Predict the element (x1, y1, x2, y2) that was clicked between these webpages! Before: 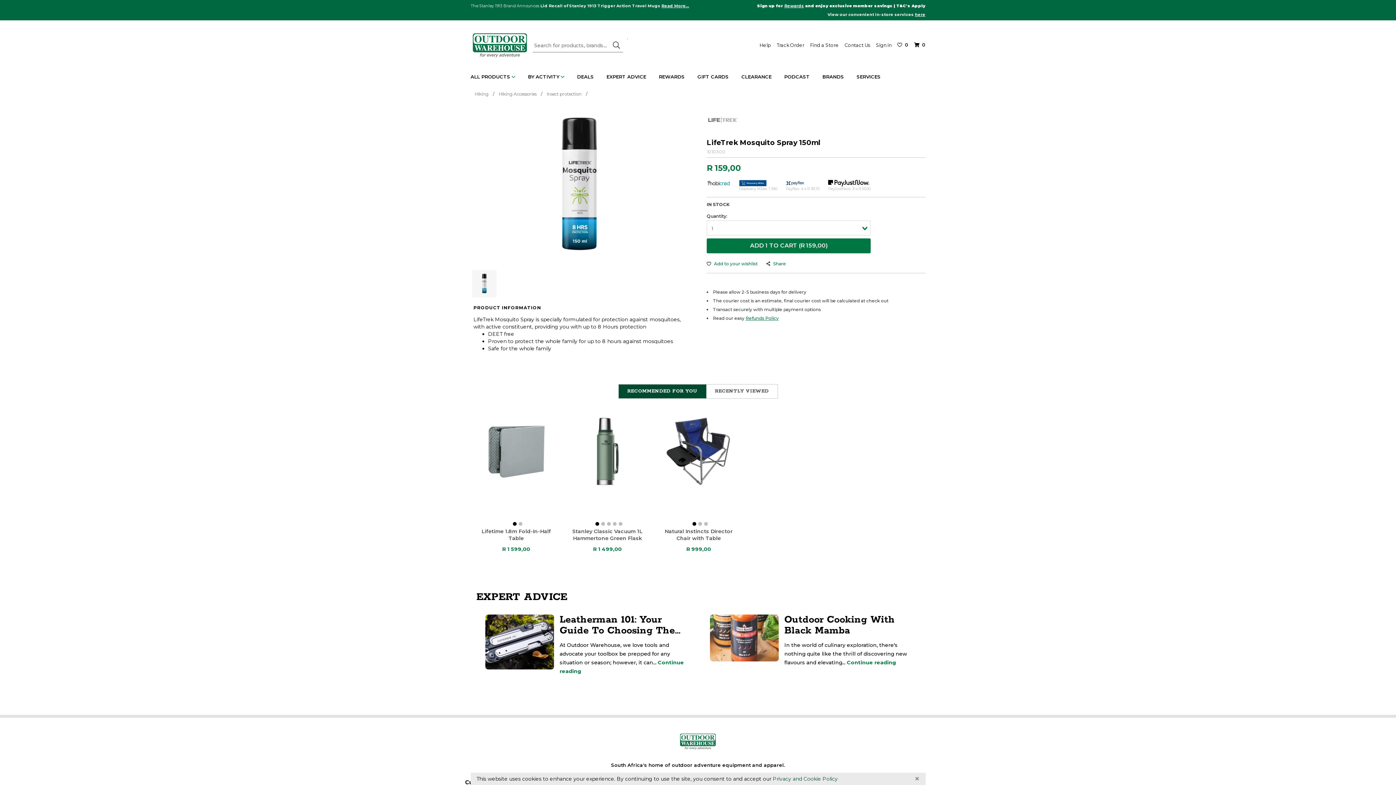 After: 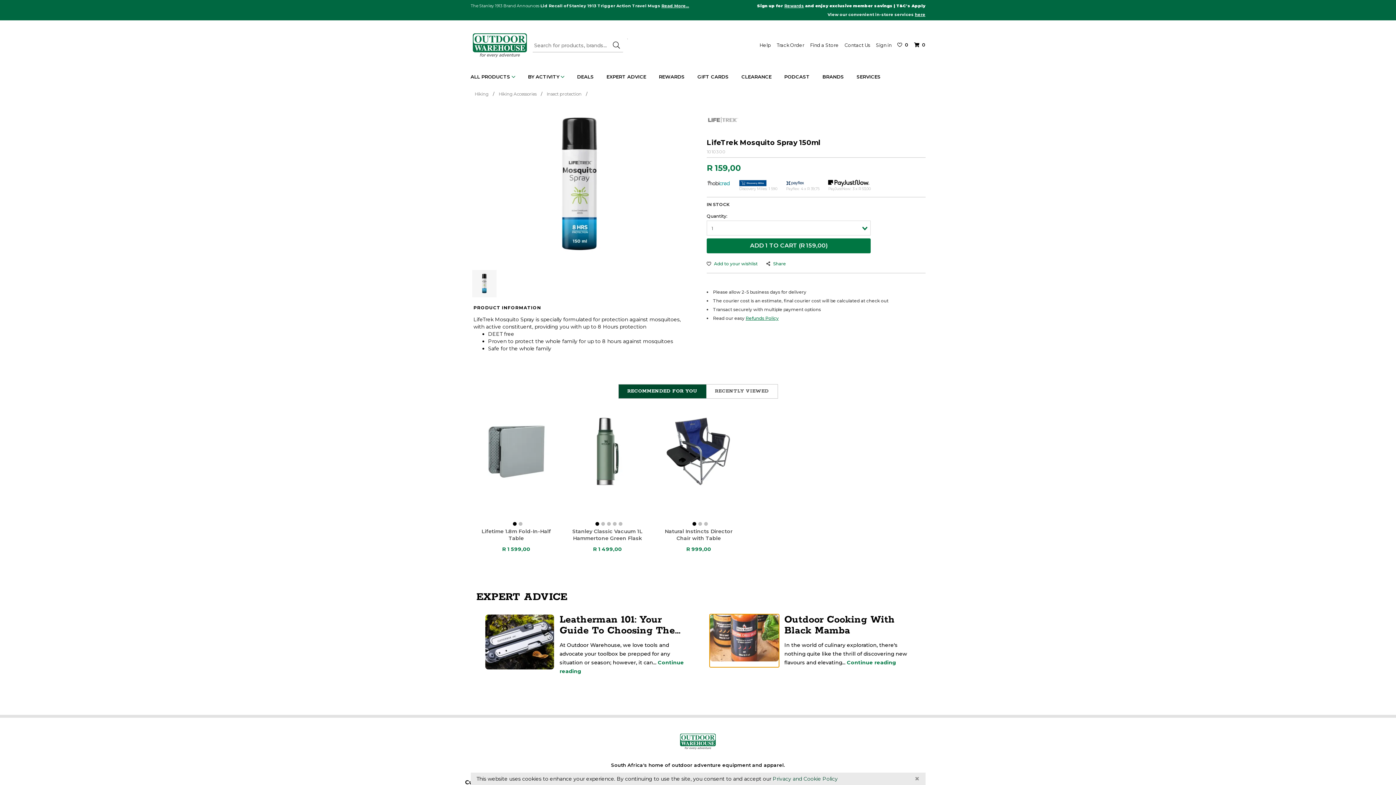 Action: bbox: (710, 614, 779, 667)